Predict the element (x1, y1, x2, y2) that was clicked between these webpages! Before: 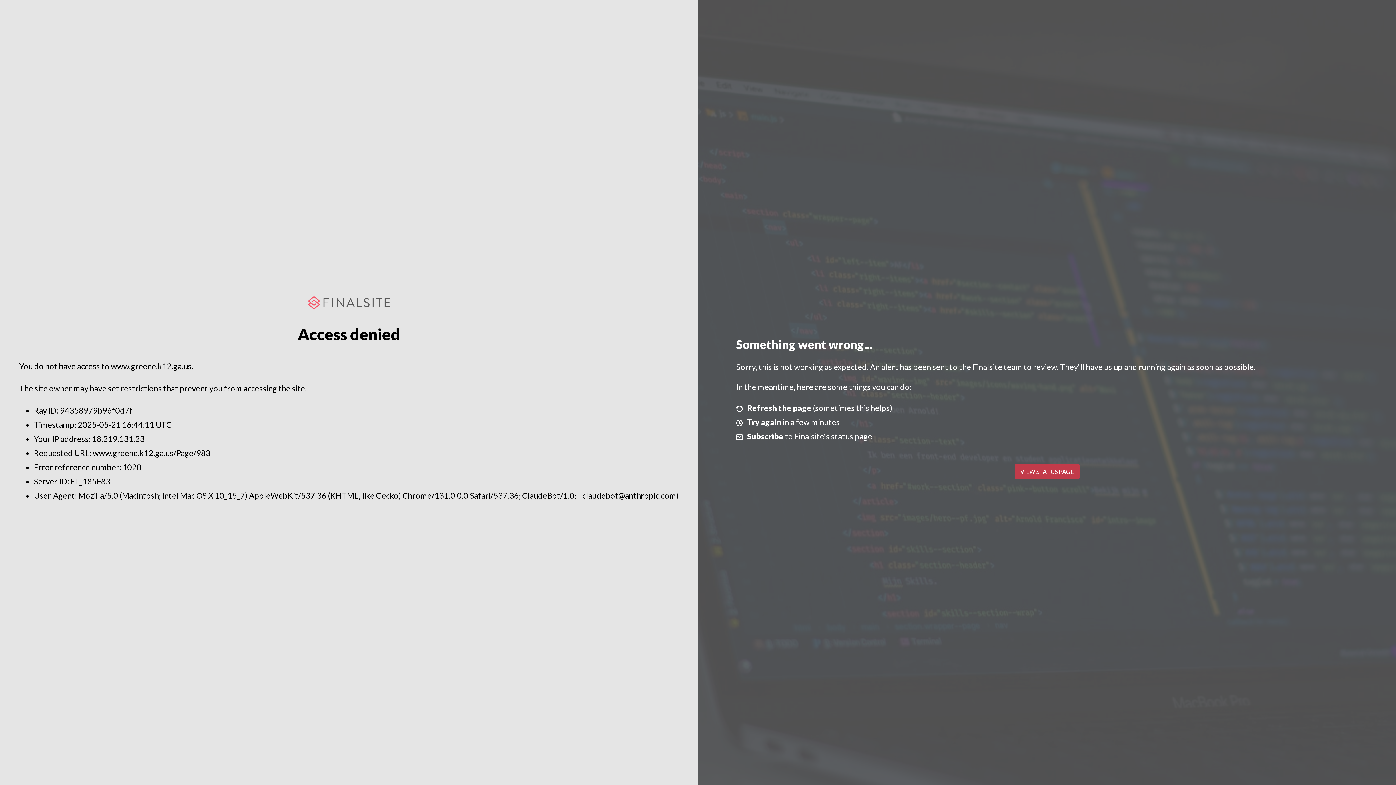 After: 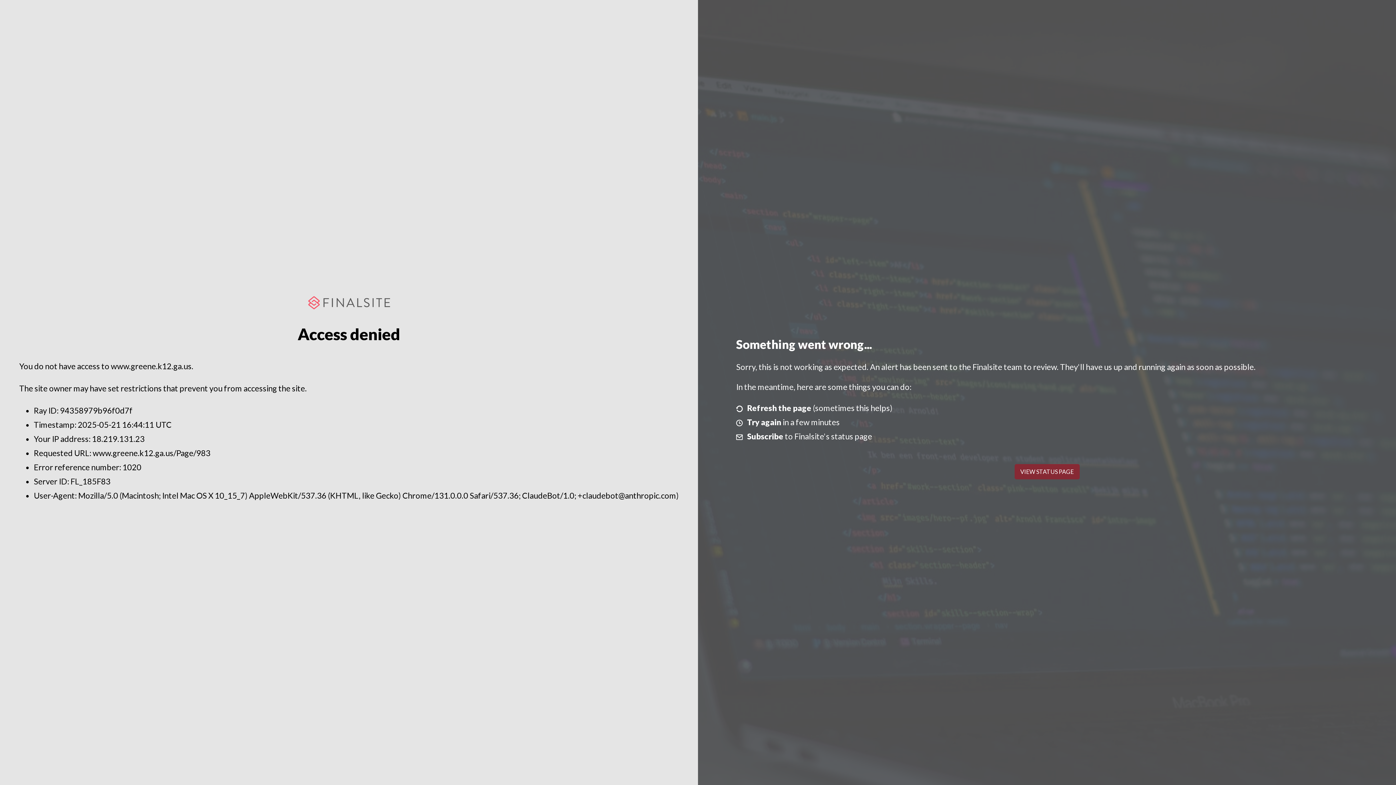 Action: bbox: (1014, 464, 1079, 479) label: VIEW STATUS PAGE